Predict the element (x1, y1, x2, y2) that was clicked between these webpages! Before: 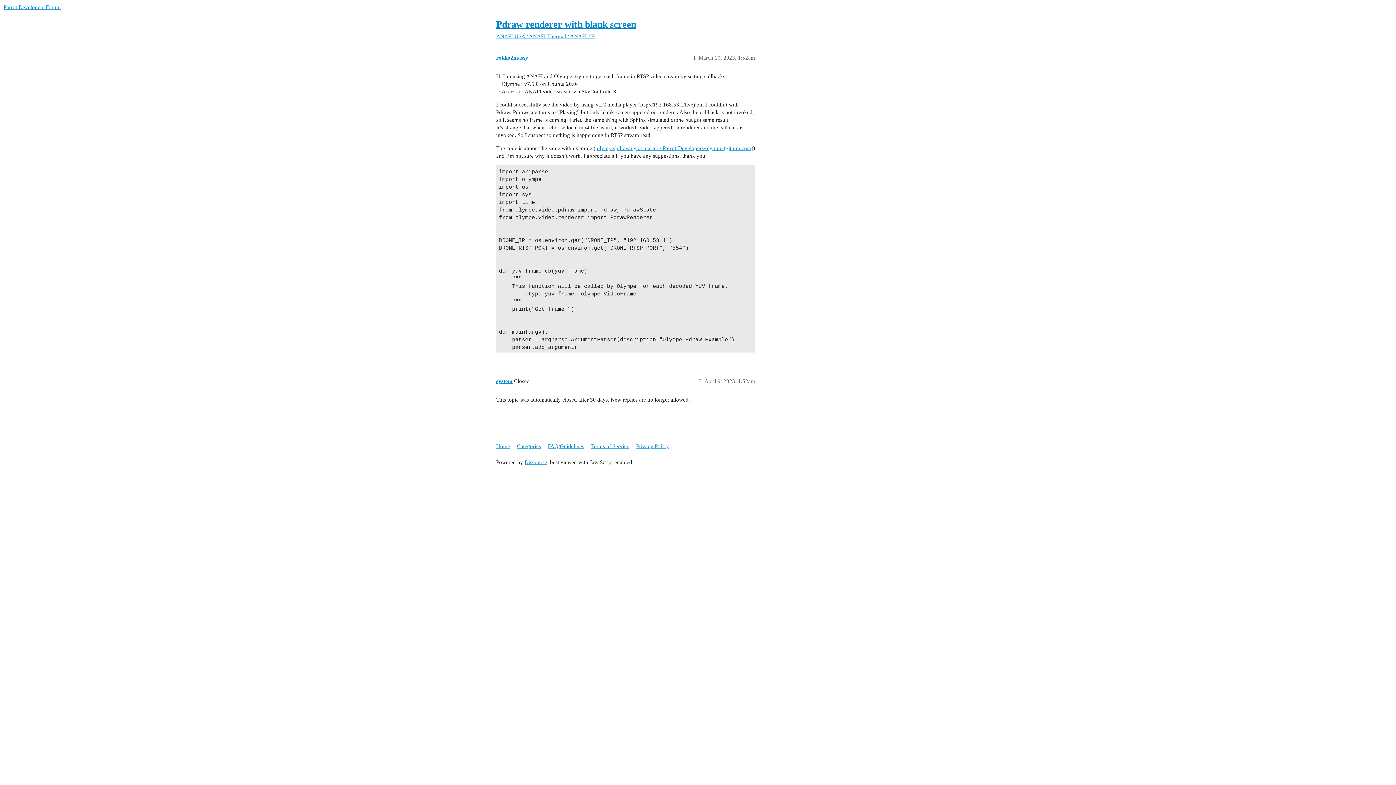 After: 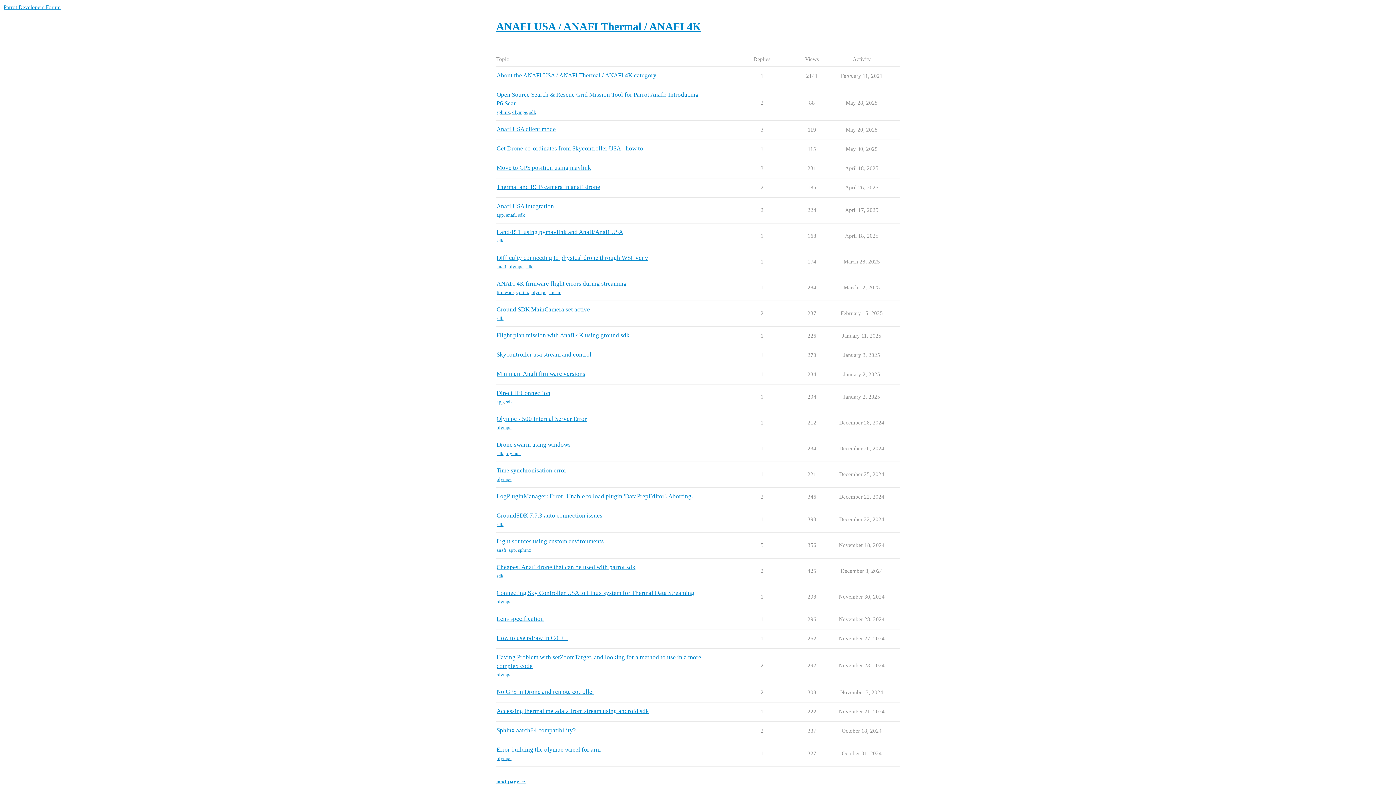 Action: label: ANAFI USA / ANAFI Thermal / ANAFI 4K bbox: (496, 33, 595, 39)